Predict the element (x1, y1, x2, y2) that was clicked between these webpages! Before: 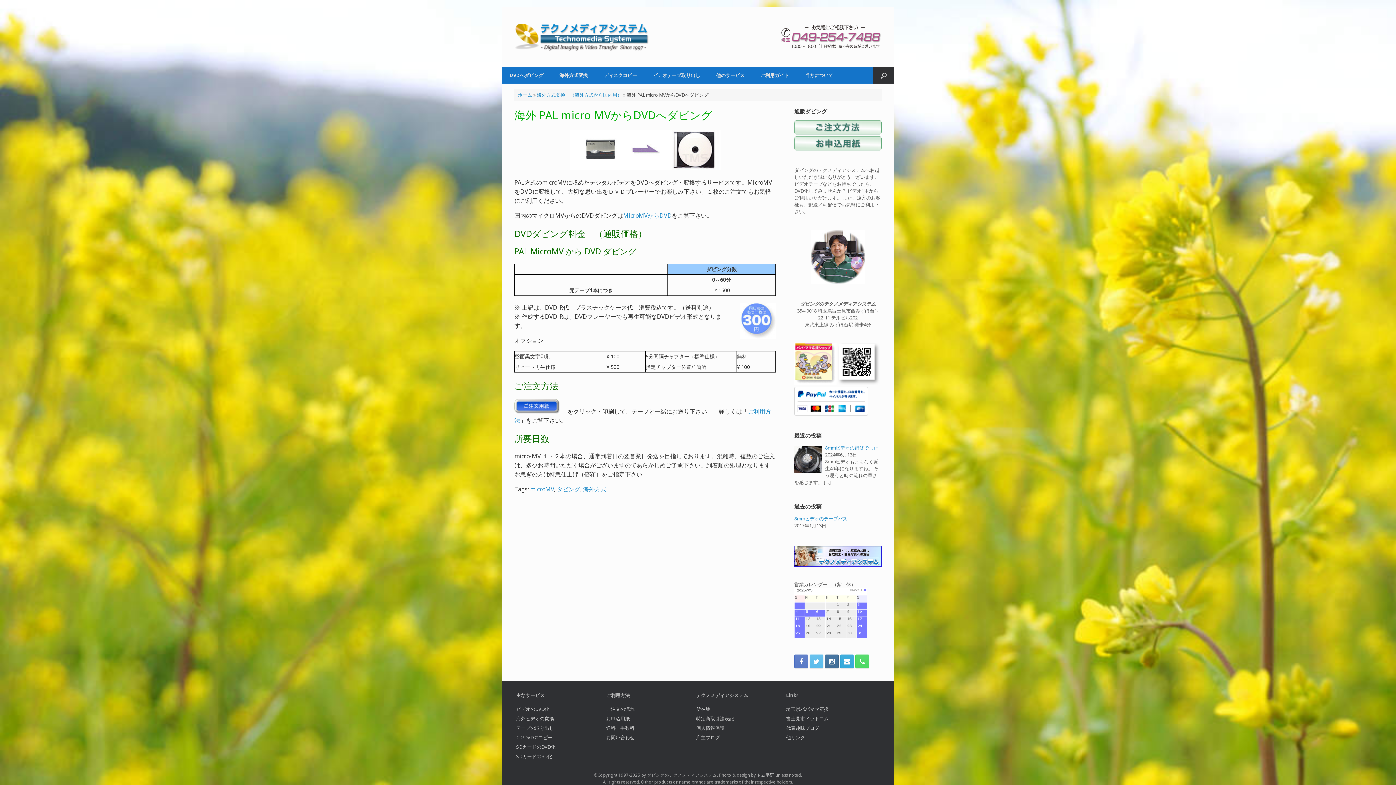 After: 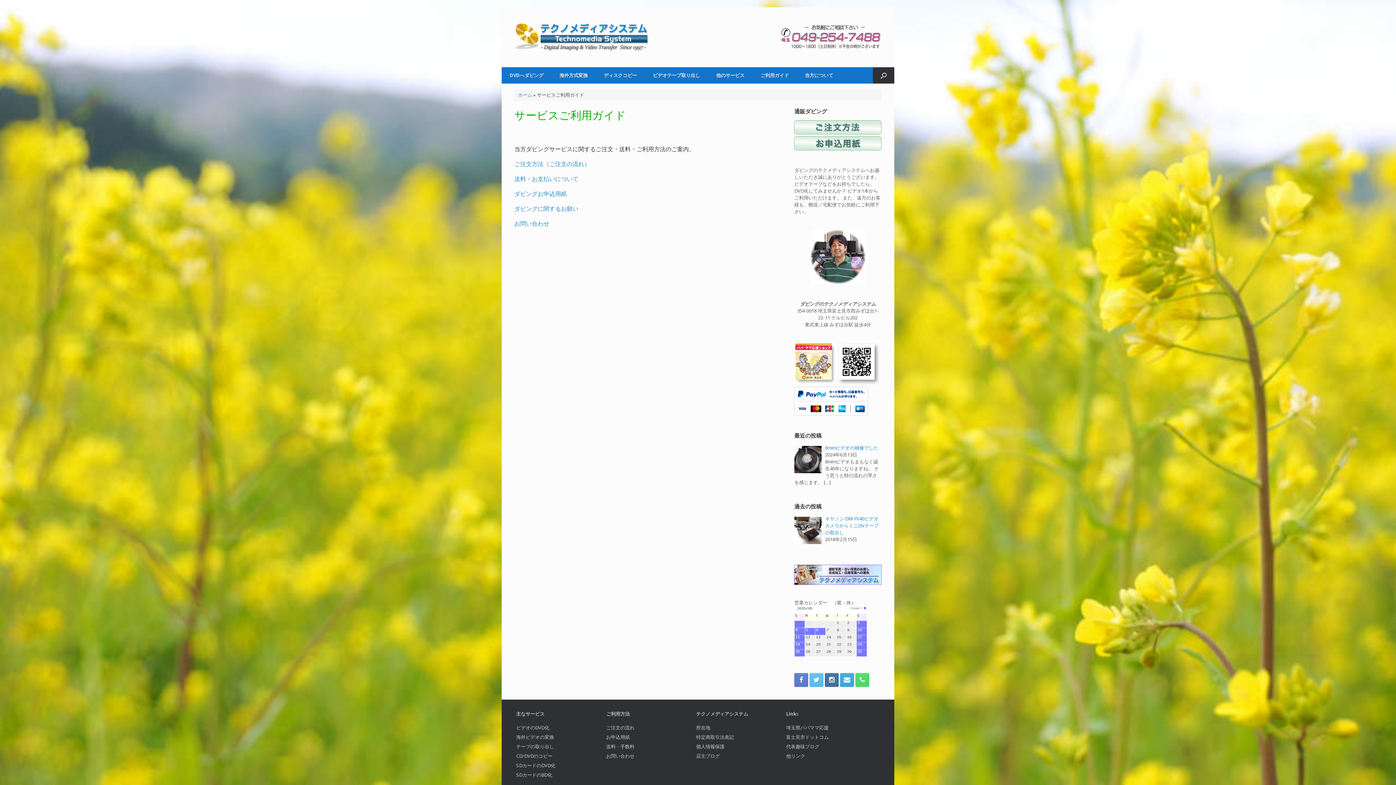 Action: bbox: (752, 67, 797, 83) label: ご利用ガイド